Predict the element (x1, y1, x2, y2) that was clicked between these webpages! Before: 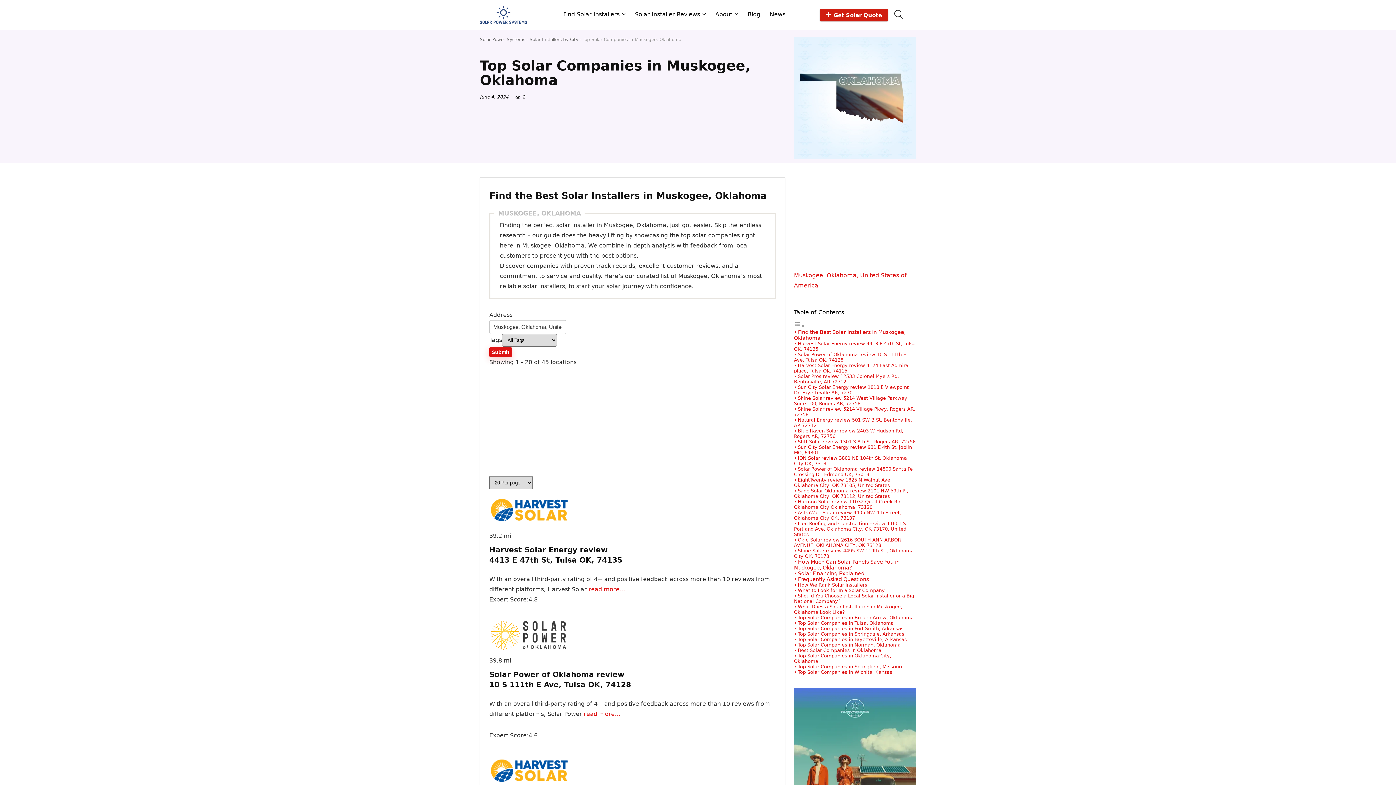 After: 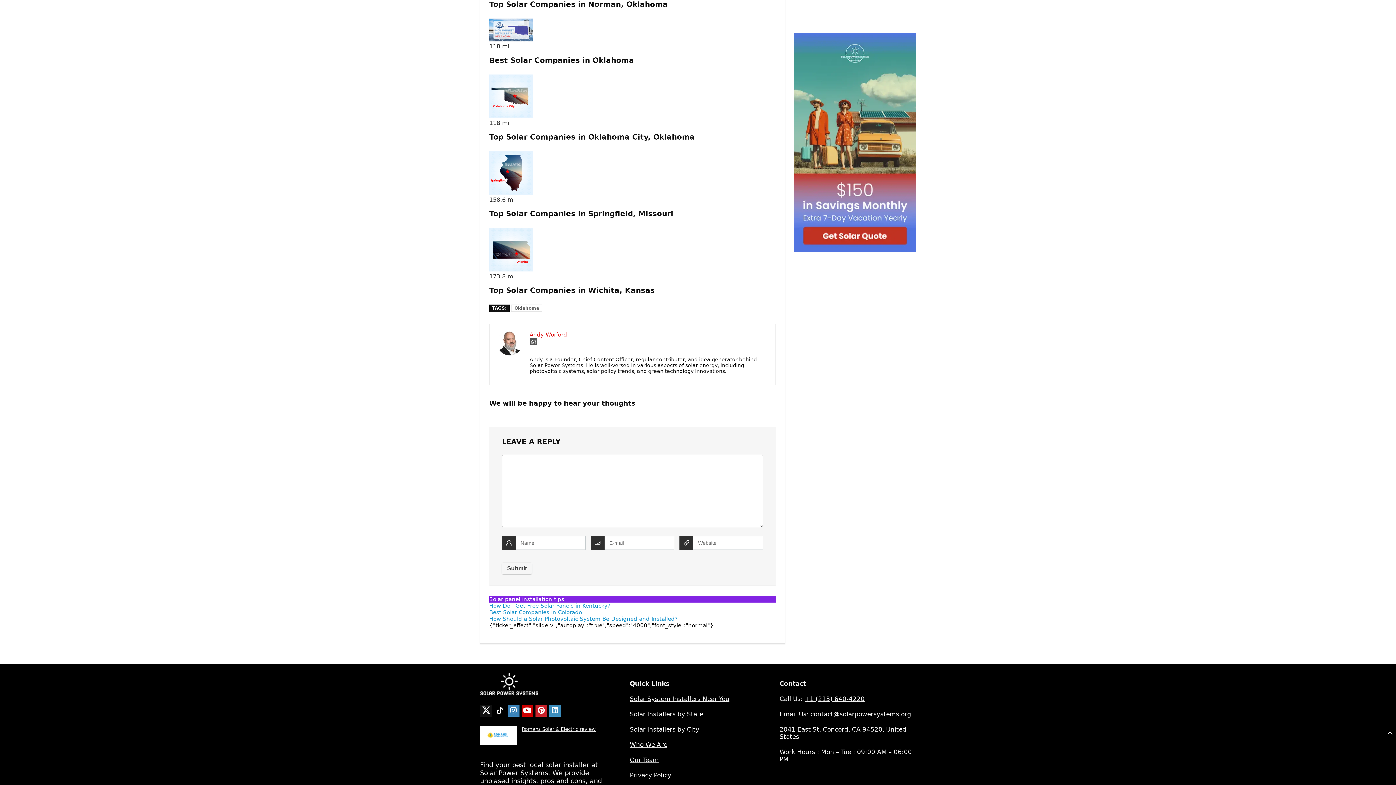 Action: label: Top Solar Companies in Norman, Oklahoma bbox: (798, 642, 900, 648)